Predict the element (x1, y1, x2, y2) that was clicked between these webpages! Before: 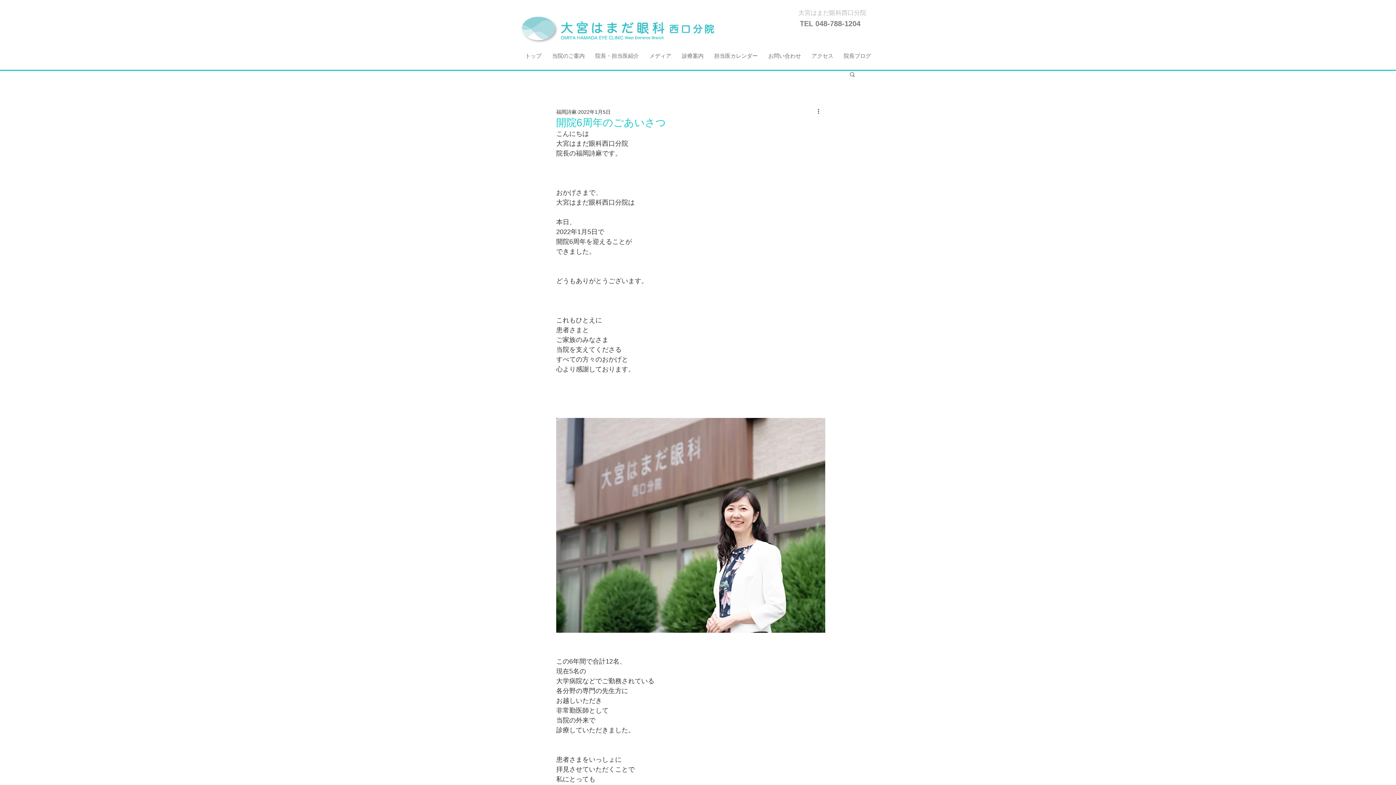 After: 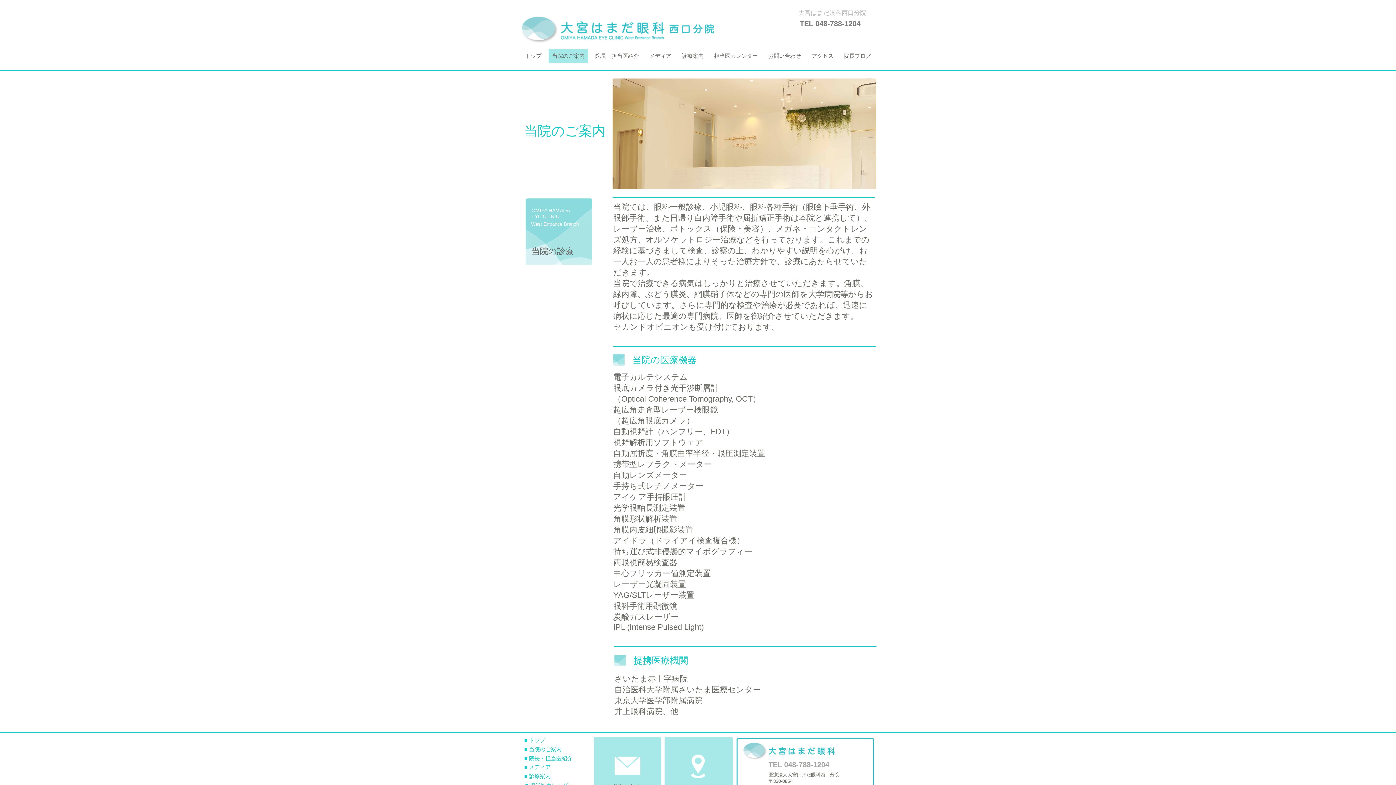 Action: label: 当院のご案内 bbox: (548, 49, 588, 62)